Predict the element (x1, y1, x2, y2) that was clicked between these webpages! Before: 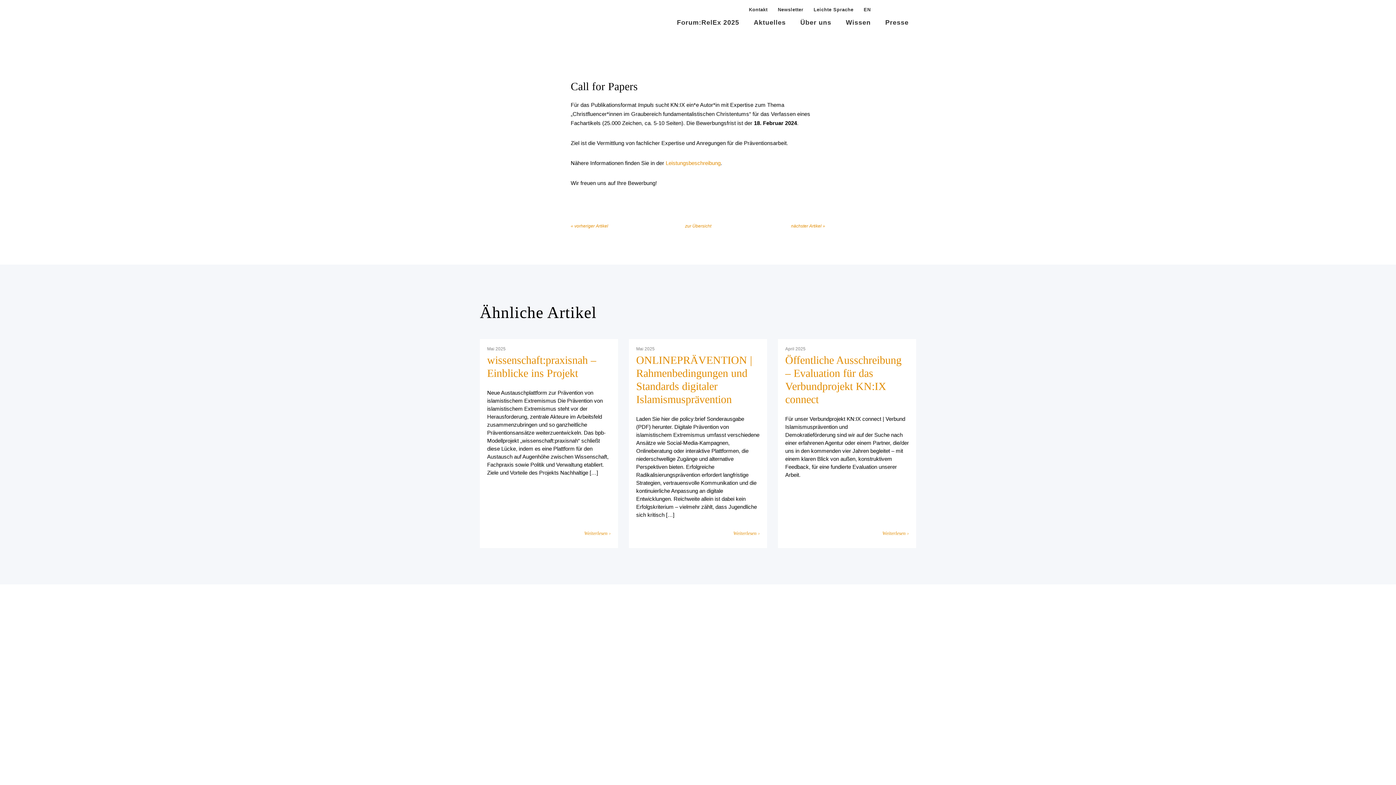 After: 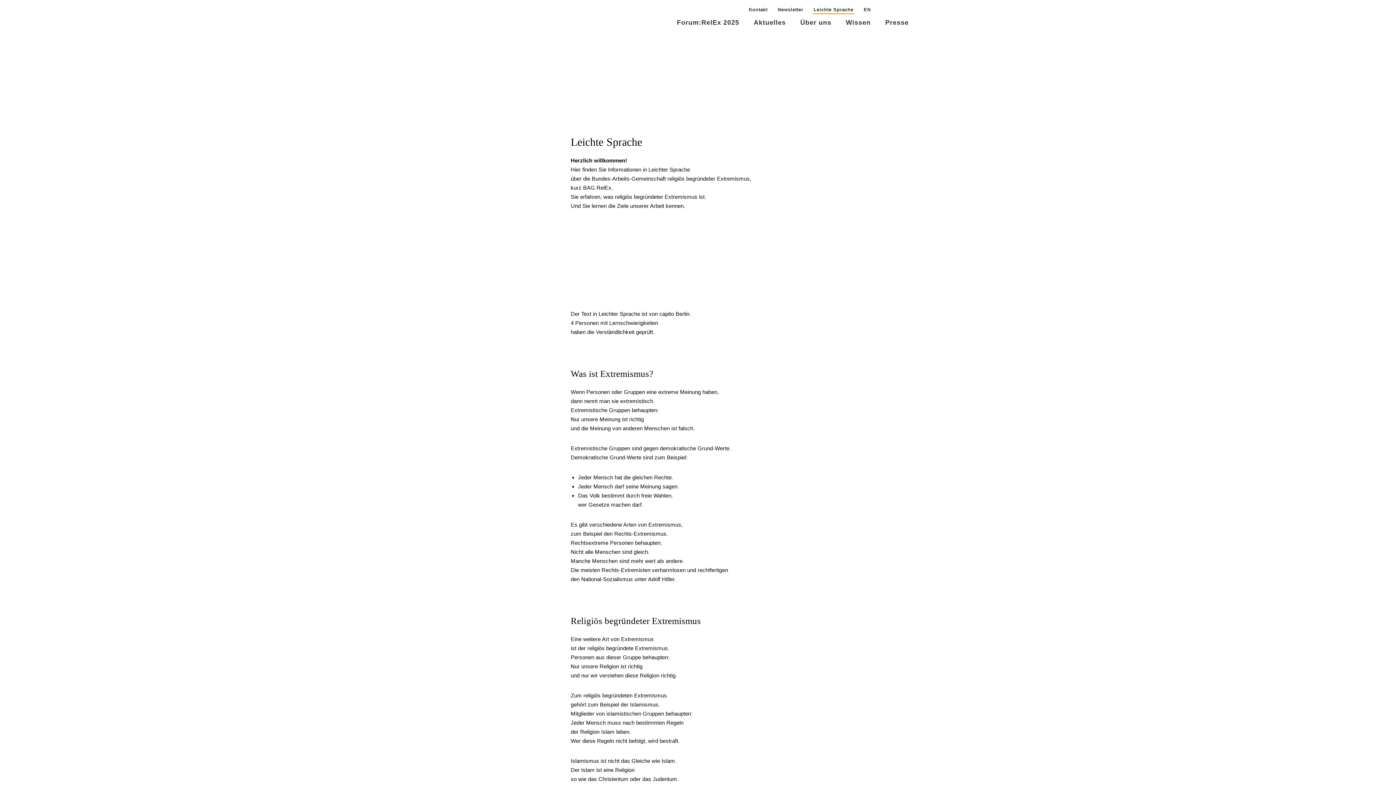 Action: bbox: (813, 7, 853, 12) label: Leichte Sprache